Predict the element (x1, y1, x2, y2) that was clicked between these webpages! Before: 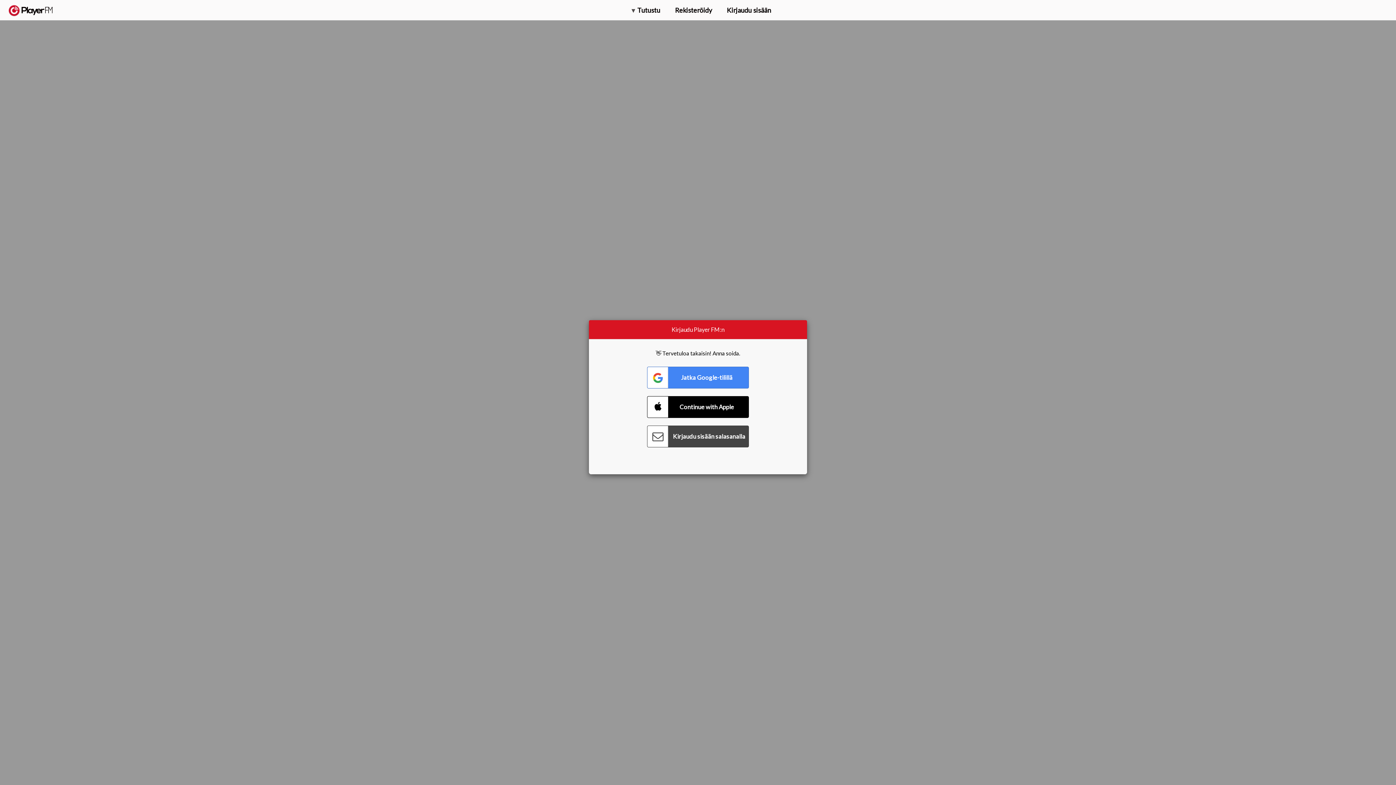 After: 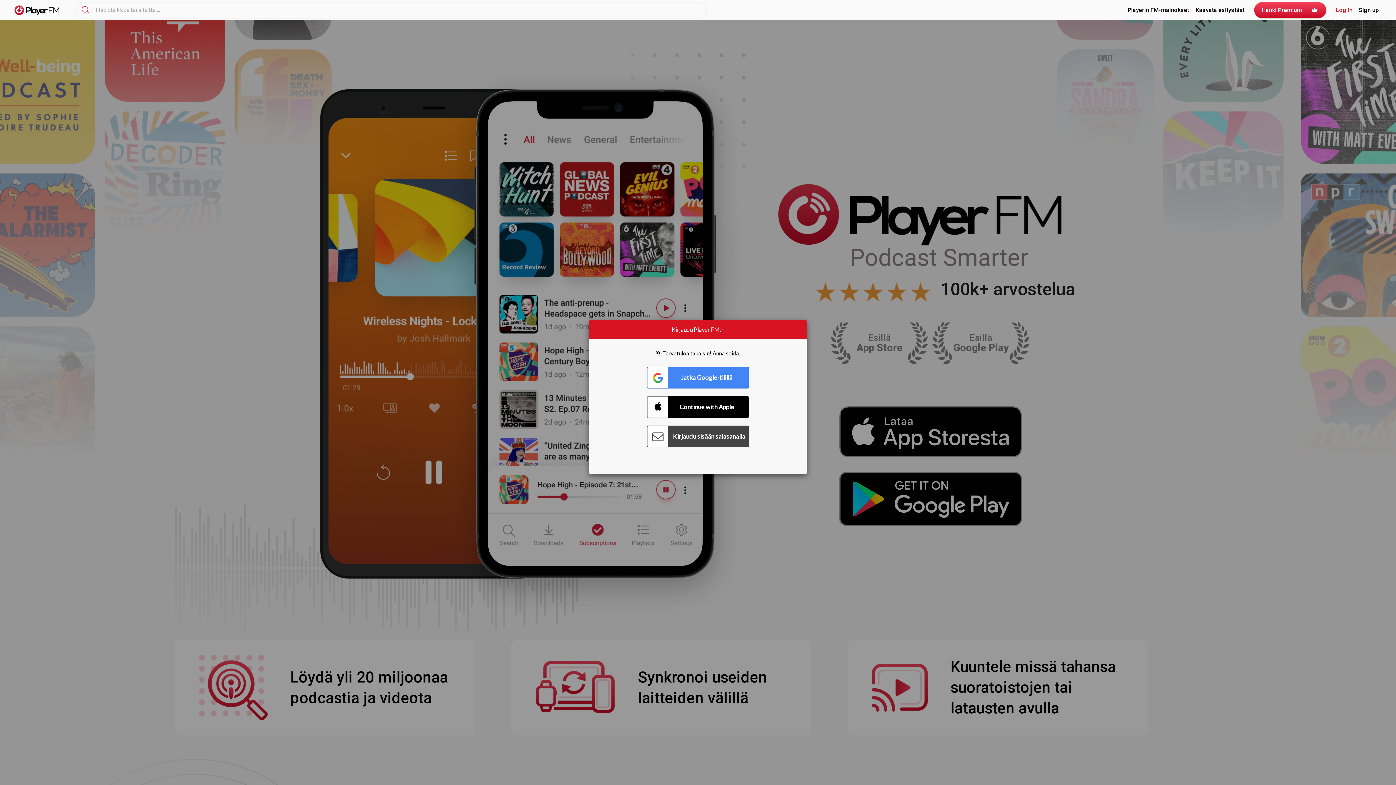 Action: label:   bbox: (8, 5, 52, 15)